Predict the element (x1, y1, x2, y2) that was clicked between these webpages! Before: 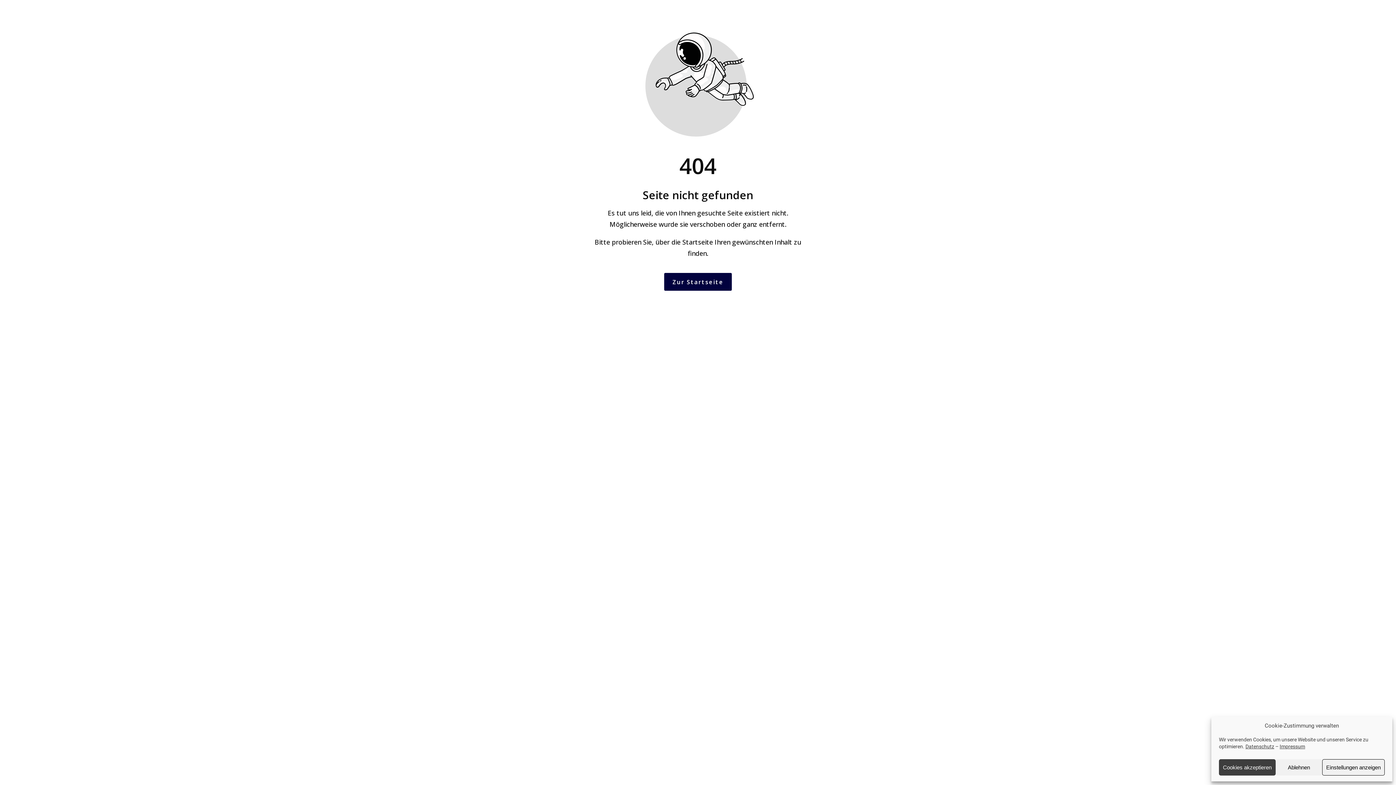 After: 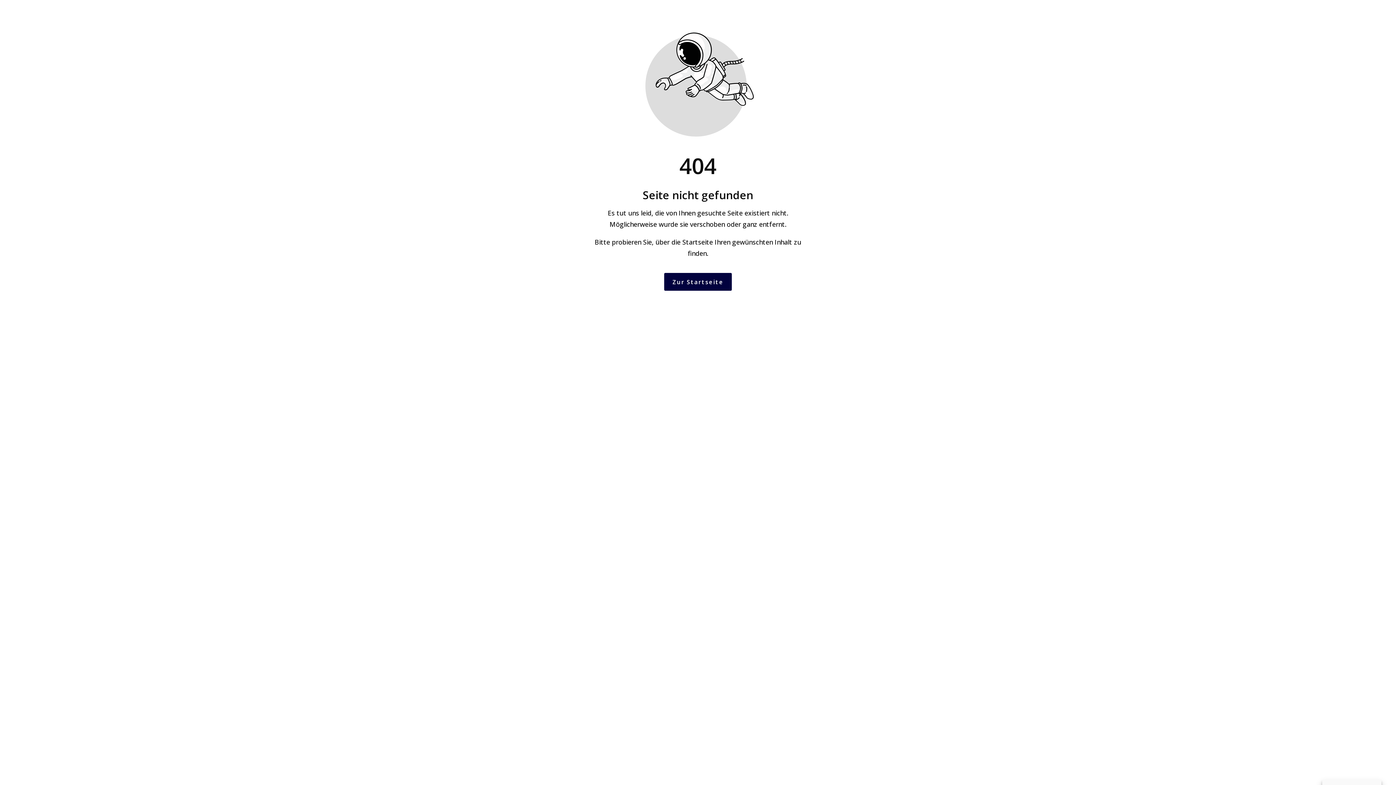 Action: label: Cookies akzeptieren bbox: (1219, 759, 1276, 776)